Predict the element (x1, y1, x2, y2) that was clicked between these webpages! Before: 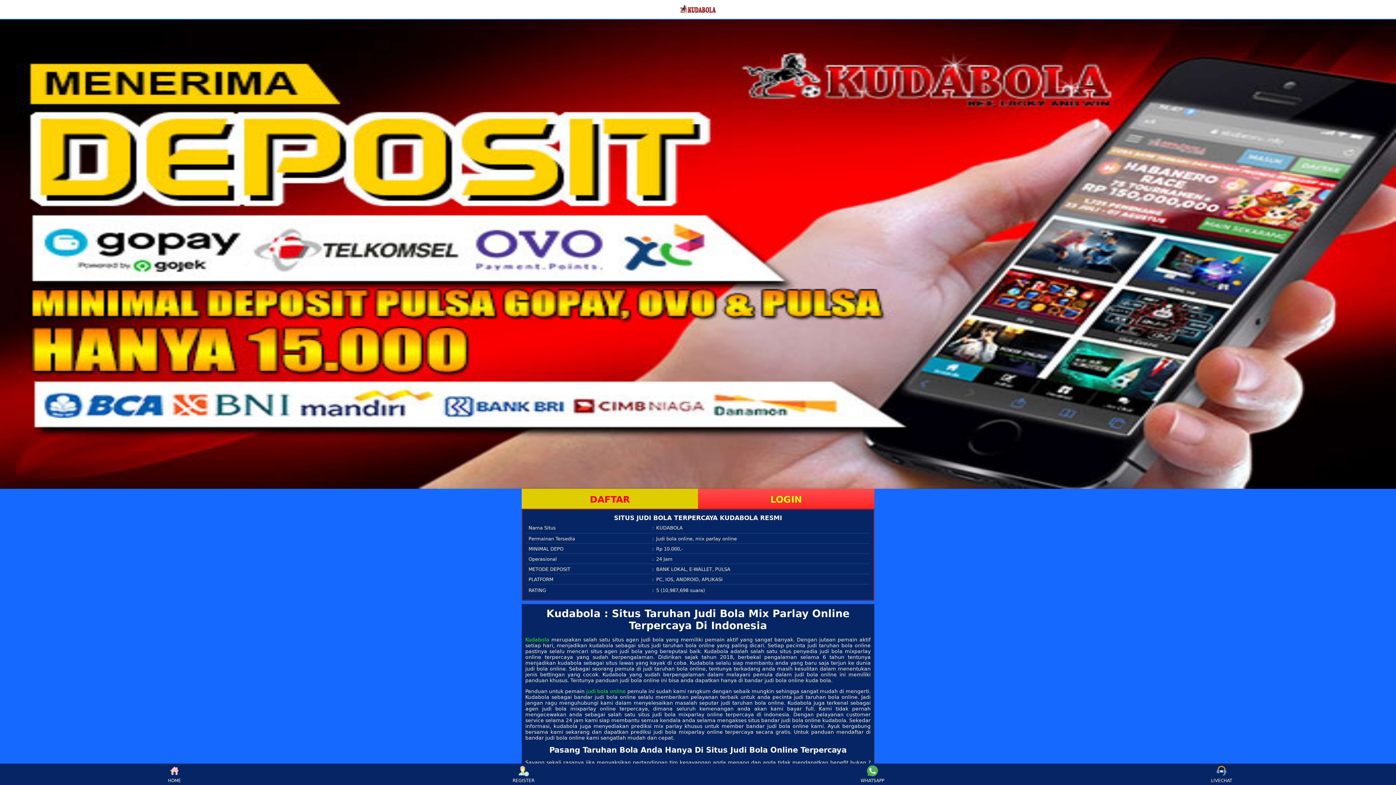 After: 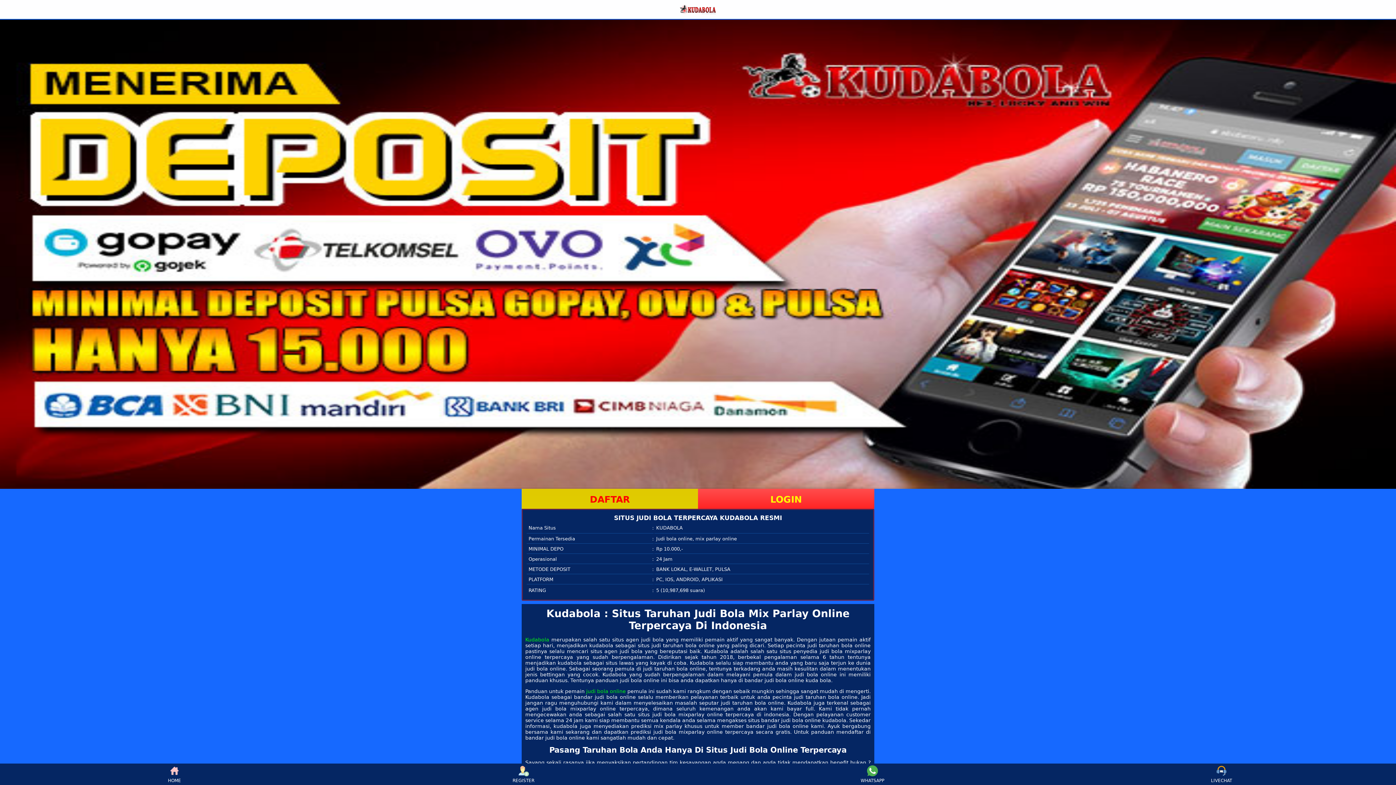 Action: label: WHATSAPP bbox: (859, 765, 886, 783)